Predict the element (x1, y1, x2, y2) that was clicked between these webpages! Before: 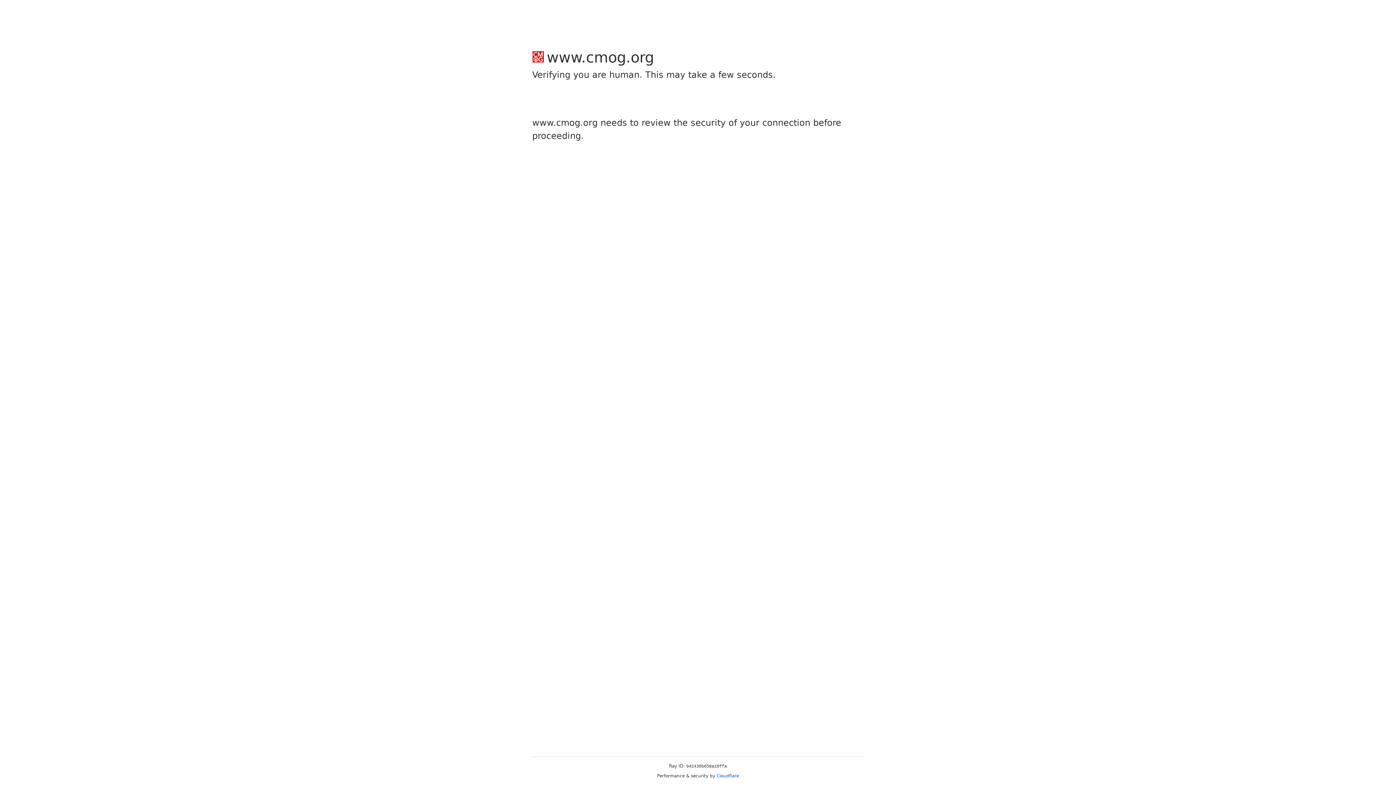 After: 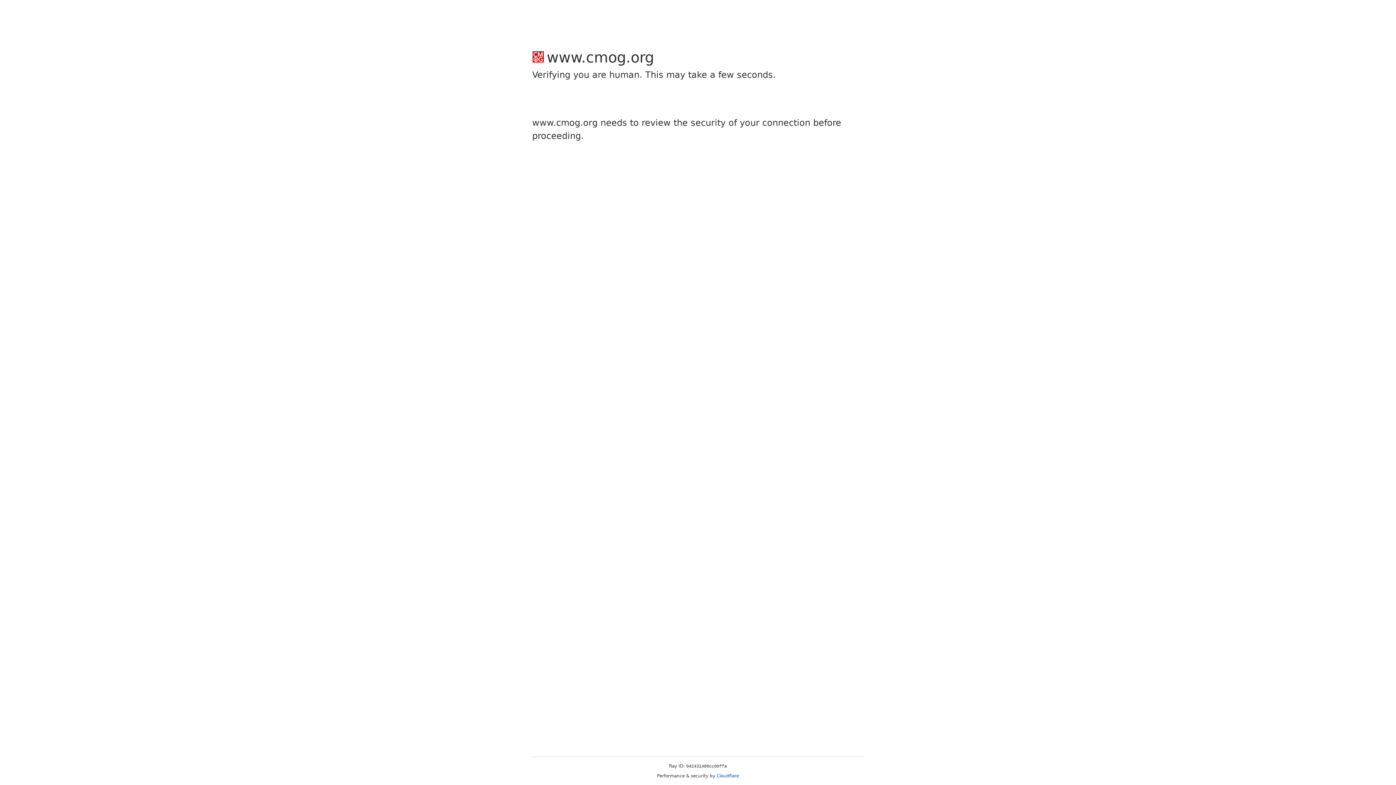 Action: bbox: (716, 773, 739, 778) label: Cloudflare